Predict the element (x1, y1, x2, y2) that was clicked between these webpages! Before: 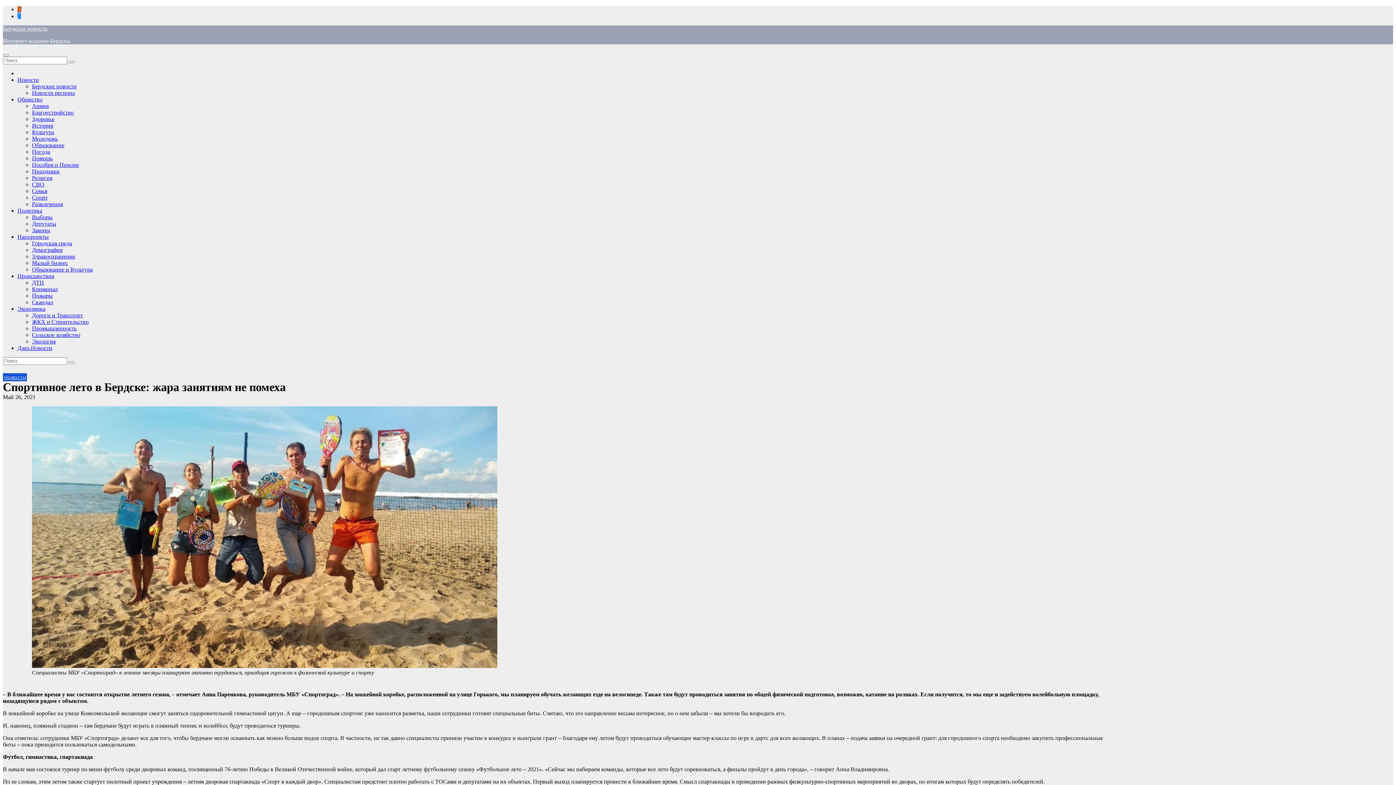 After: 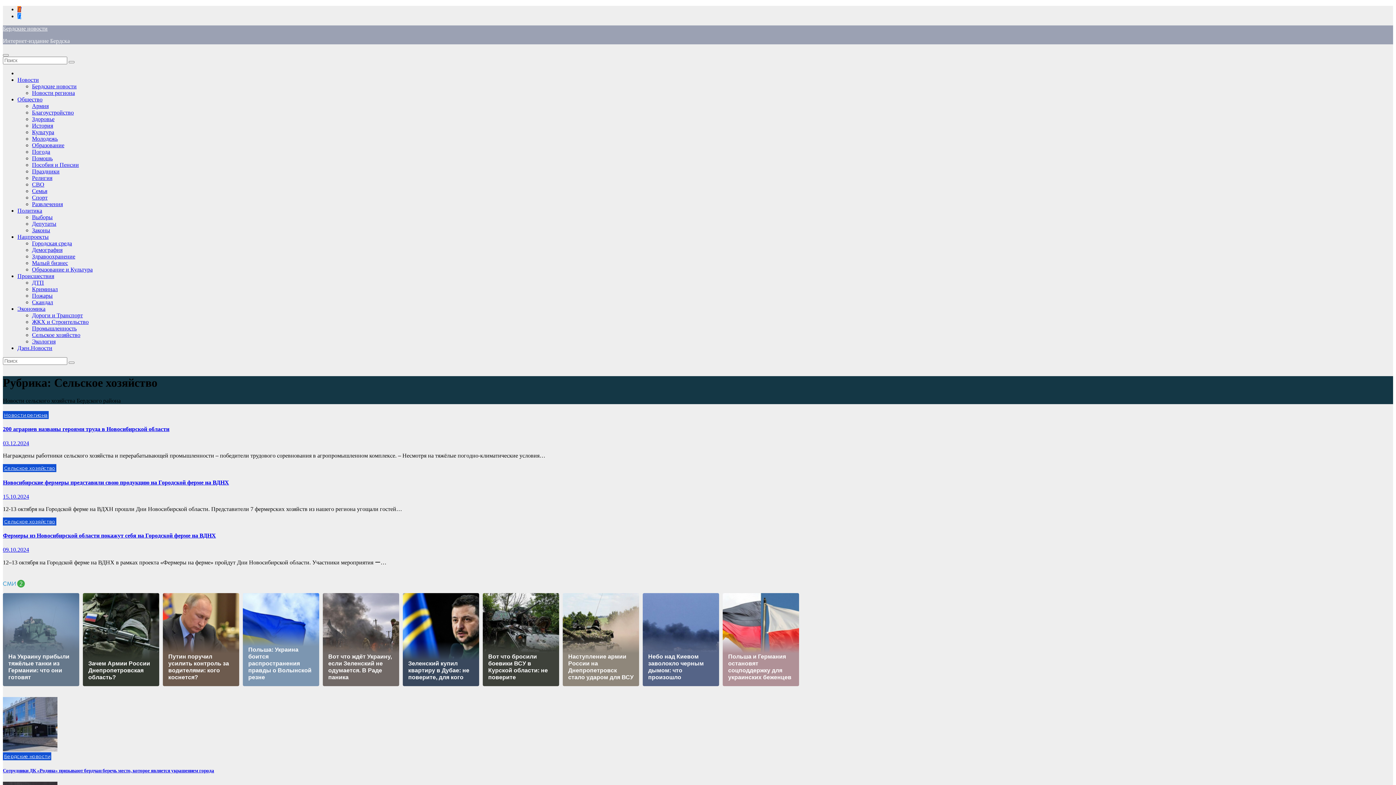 Action: bbox: (32, 332, 80, 338) label: Сельское хозяйство